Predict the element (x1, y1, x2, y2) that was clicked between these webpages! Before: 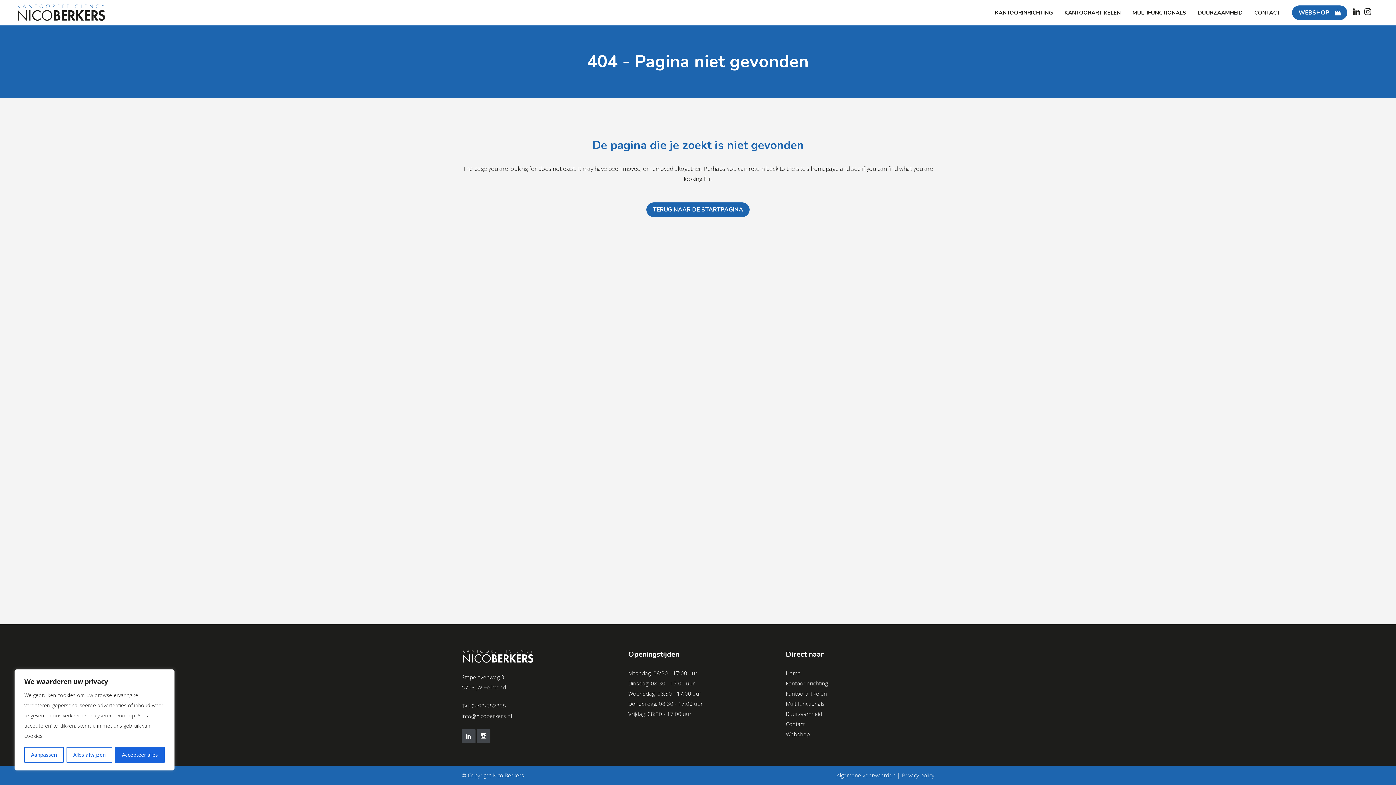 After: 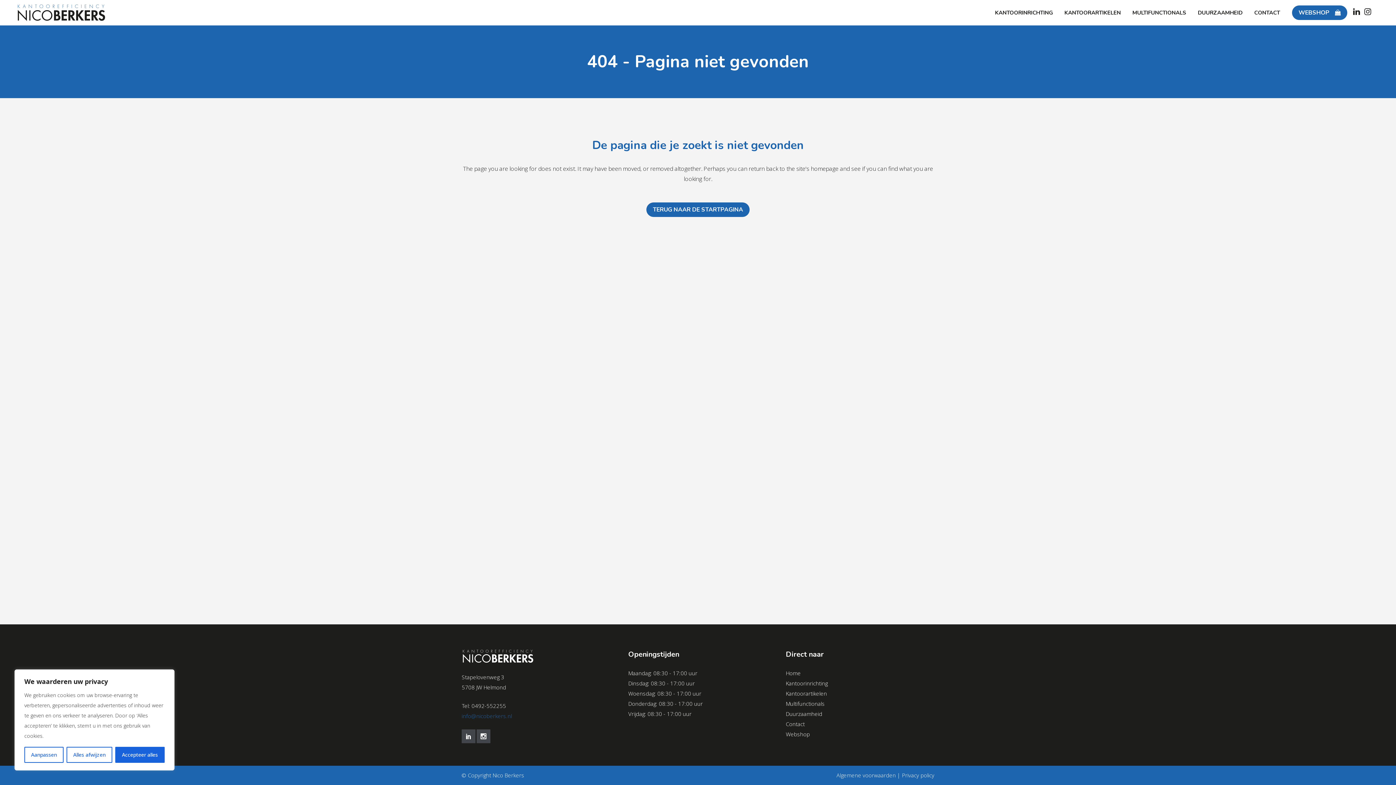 Action: label: info@nicoberkers.nl bbox: (461, 712, 512, 720)